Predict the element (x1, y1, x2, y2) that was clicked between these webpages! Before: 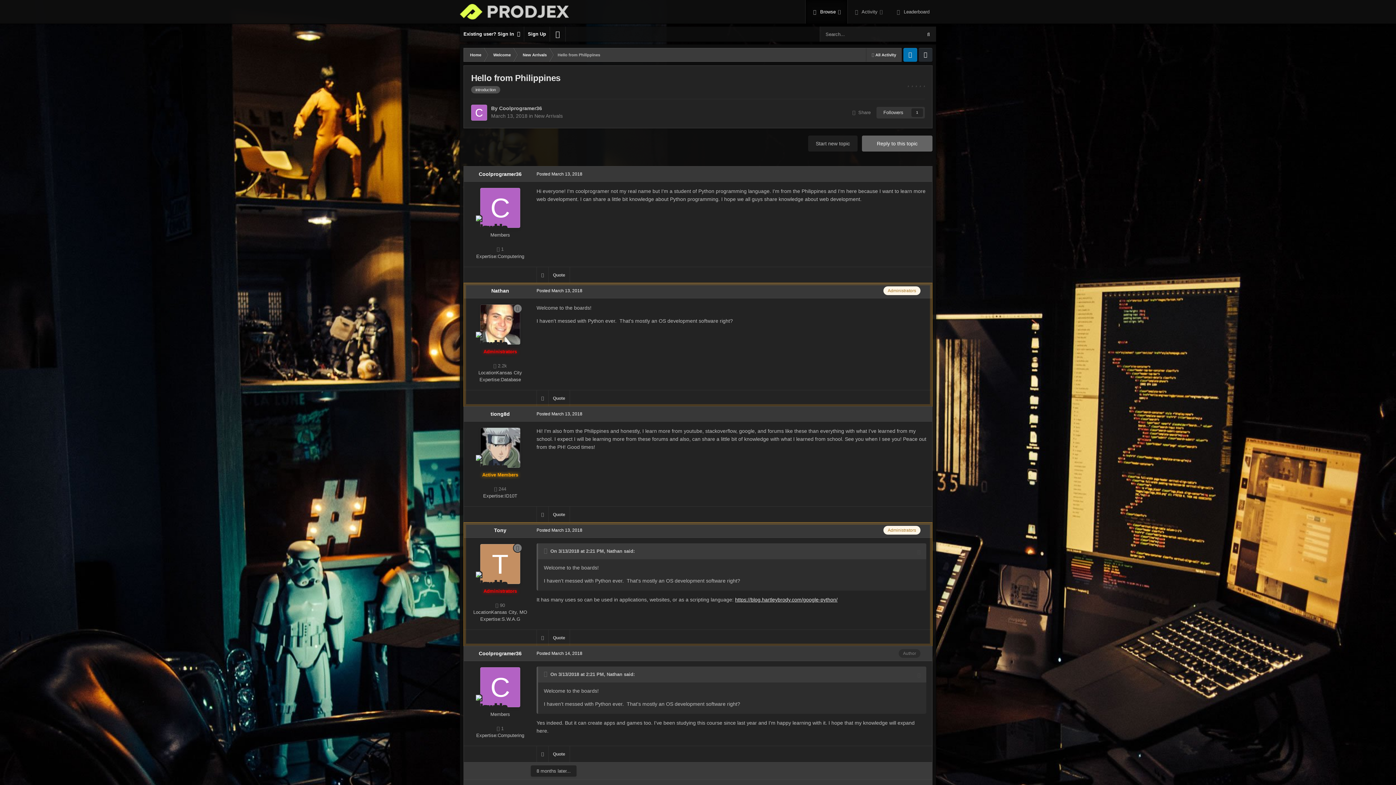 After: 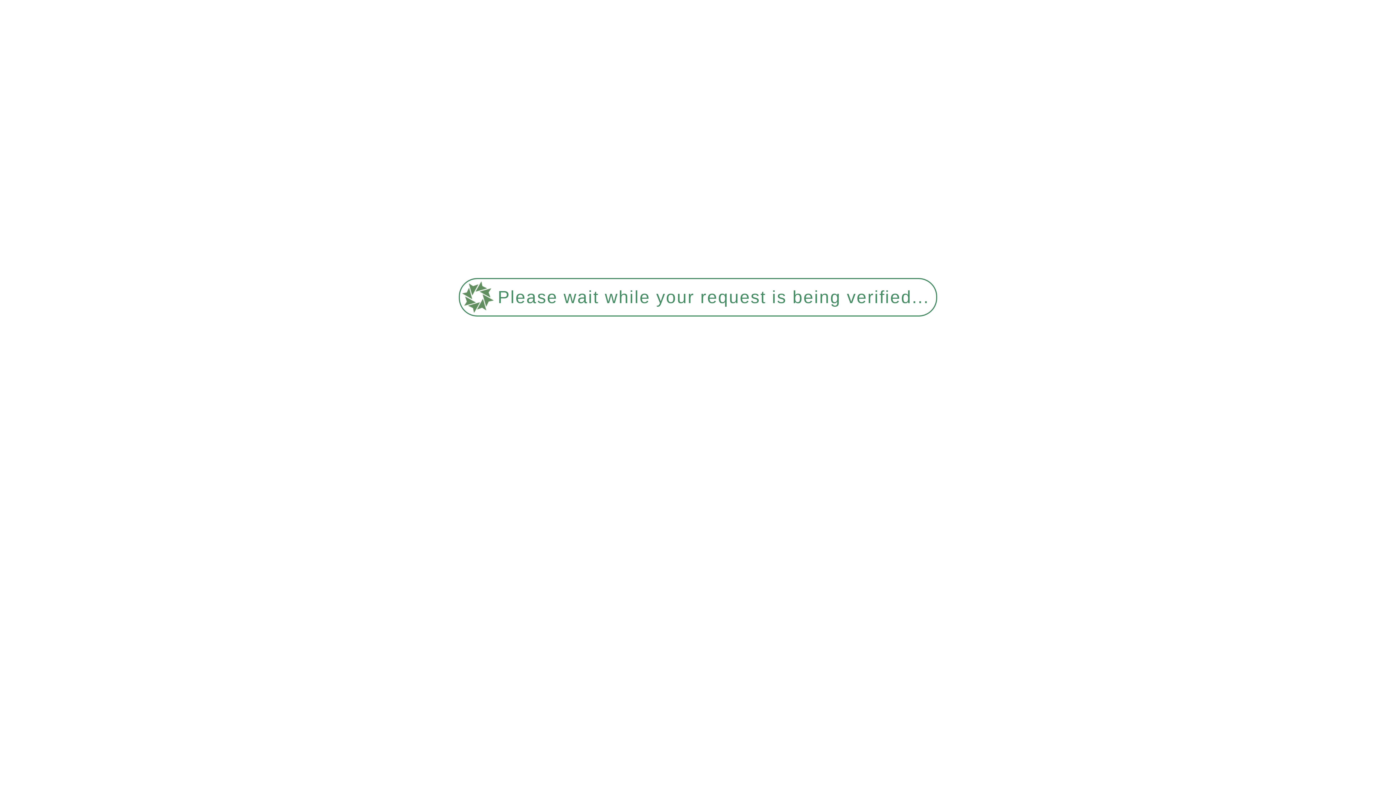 Action: bbox: (494, 486, 506, 491) label:  244